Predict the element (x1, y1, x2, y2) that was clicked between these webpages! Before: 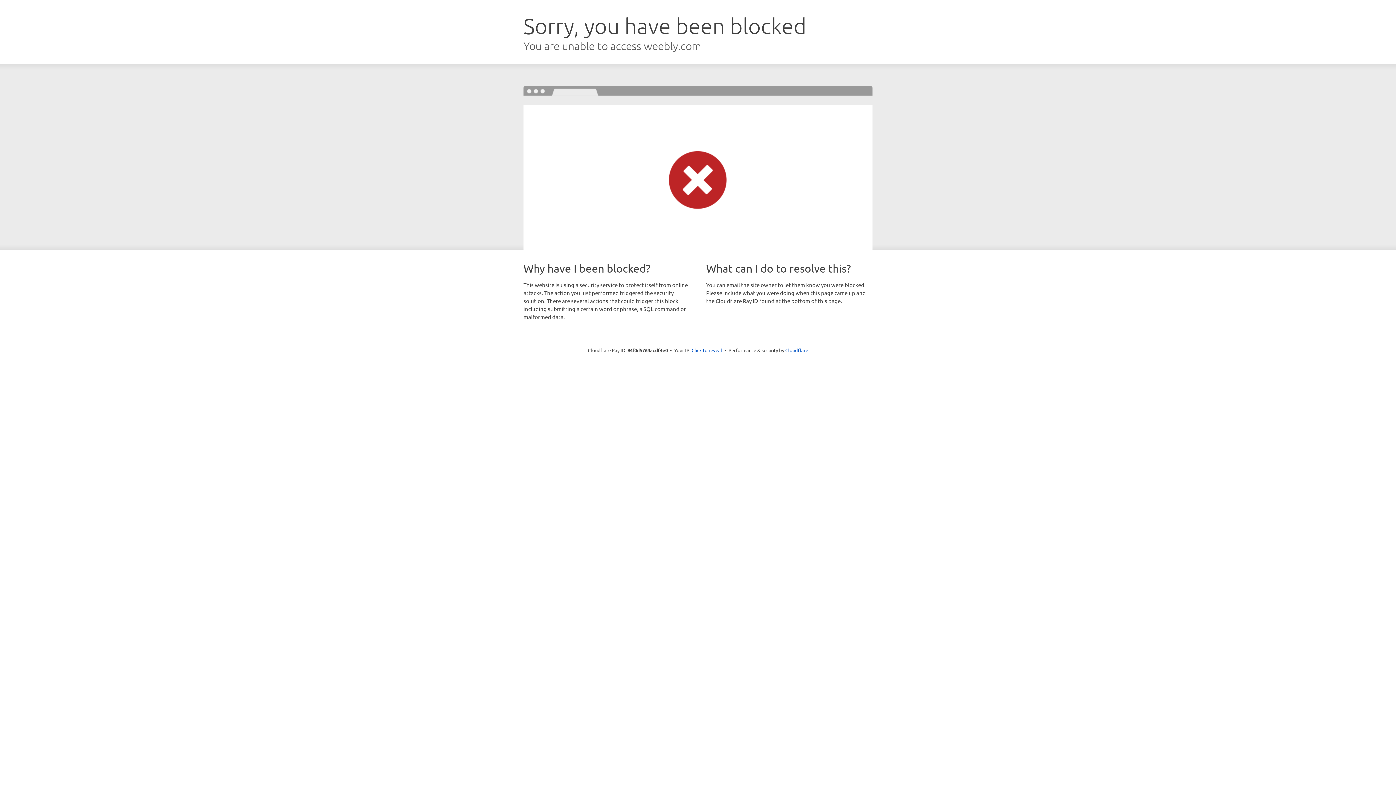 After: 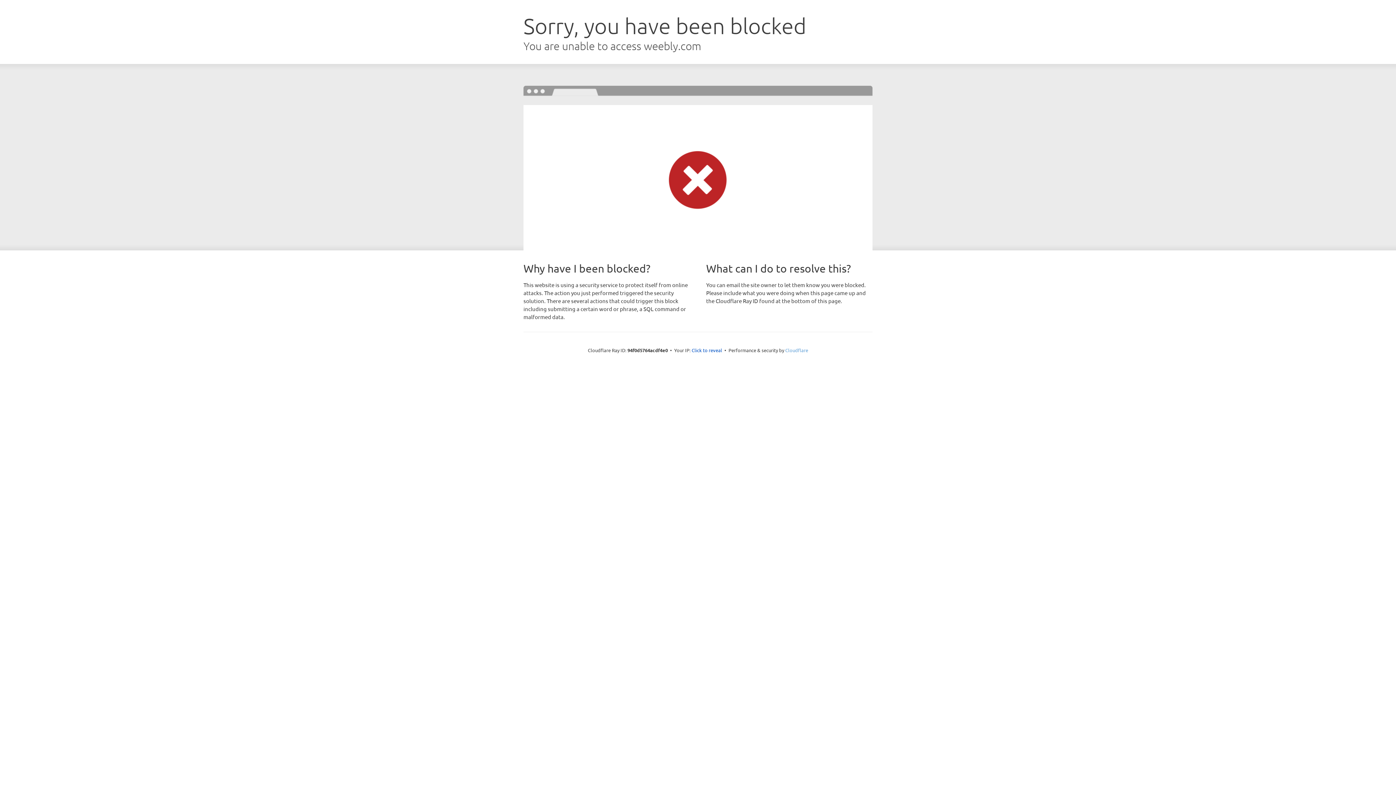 Action: bbox: (785, 347, 808, 353) label: Cloudflare